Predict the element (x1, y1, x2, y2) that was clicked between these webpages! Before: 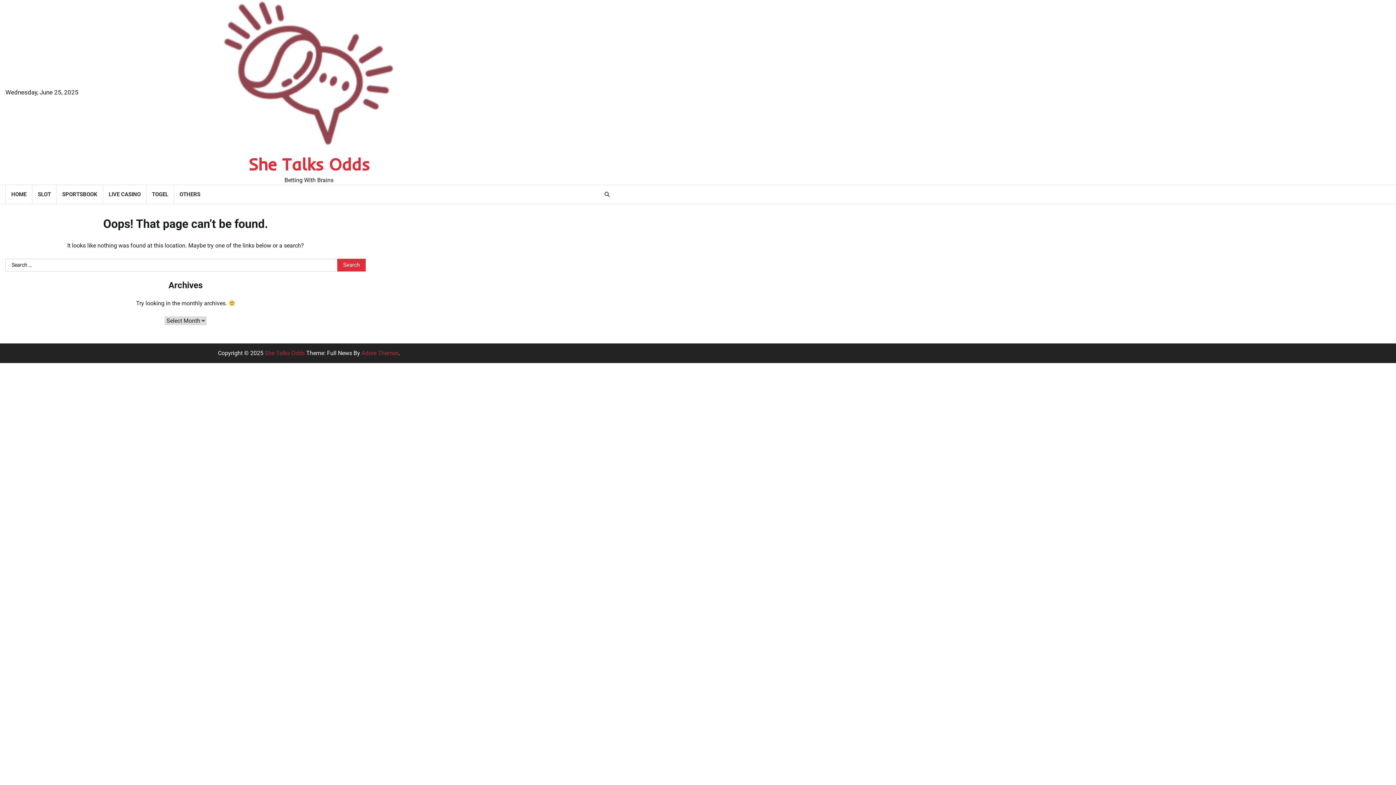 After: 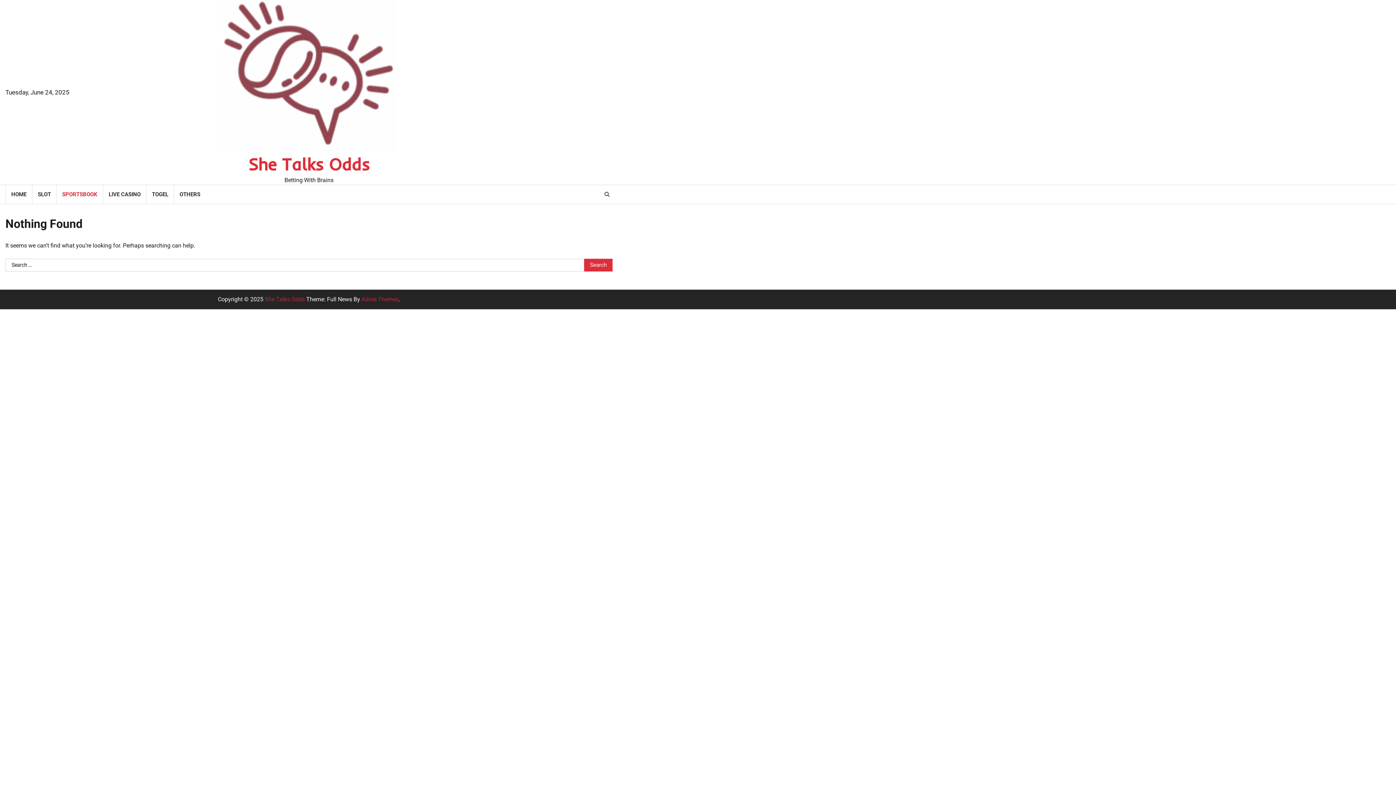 Action: label: SPORTSBOOK bbox: (56, 185, 102, 204)